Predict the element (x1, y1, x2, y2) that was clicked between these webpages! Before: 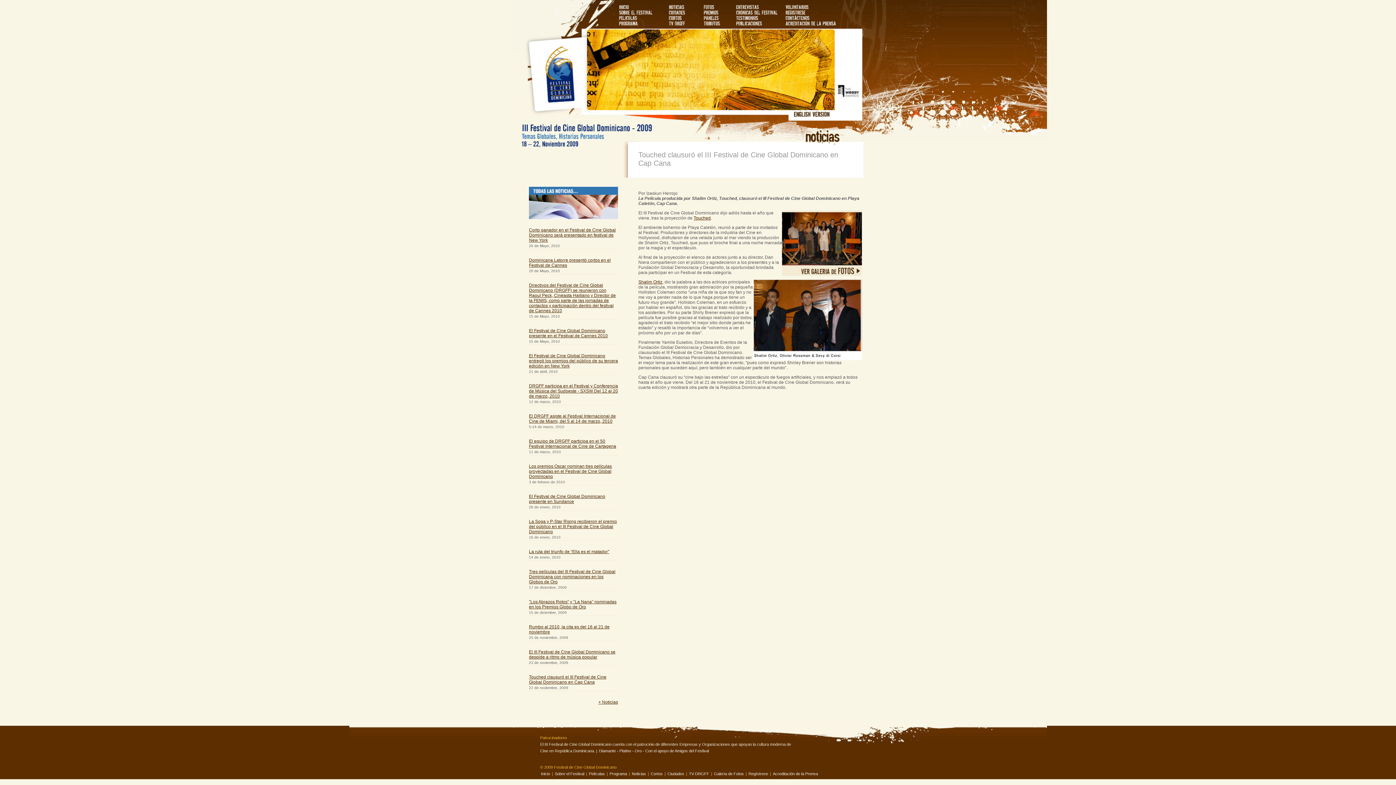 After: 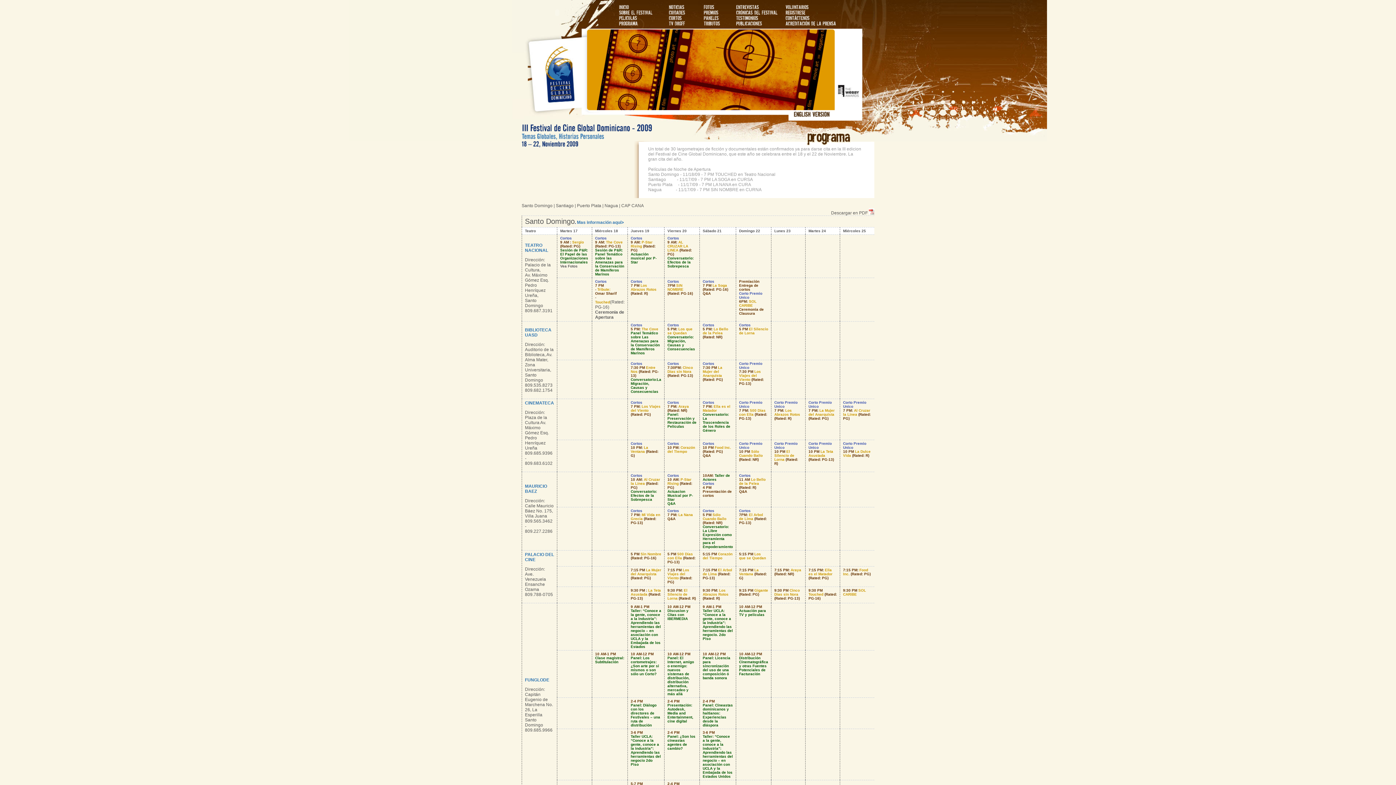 Action: label: Programa  bbox: (609, 772, 629, 776)